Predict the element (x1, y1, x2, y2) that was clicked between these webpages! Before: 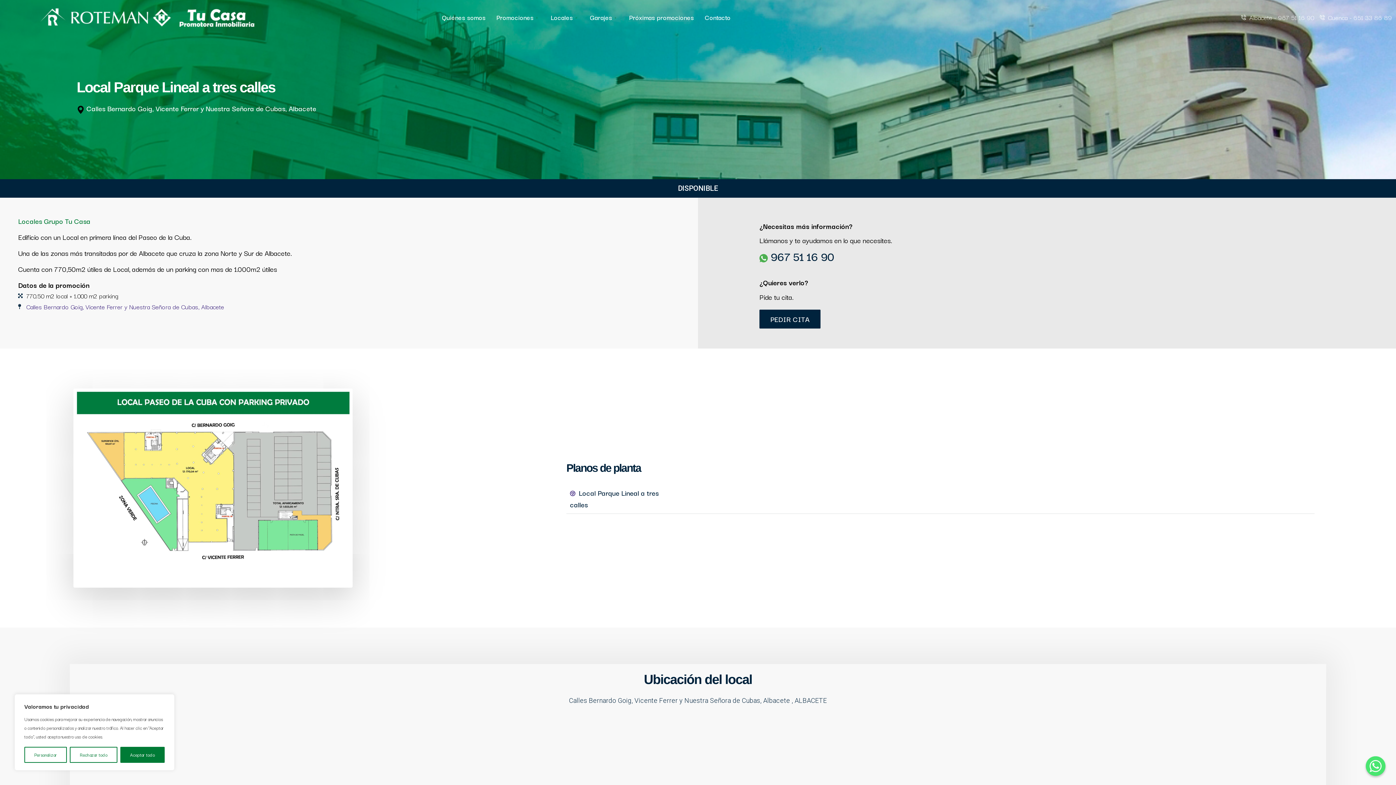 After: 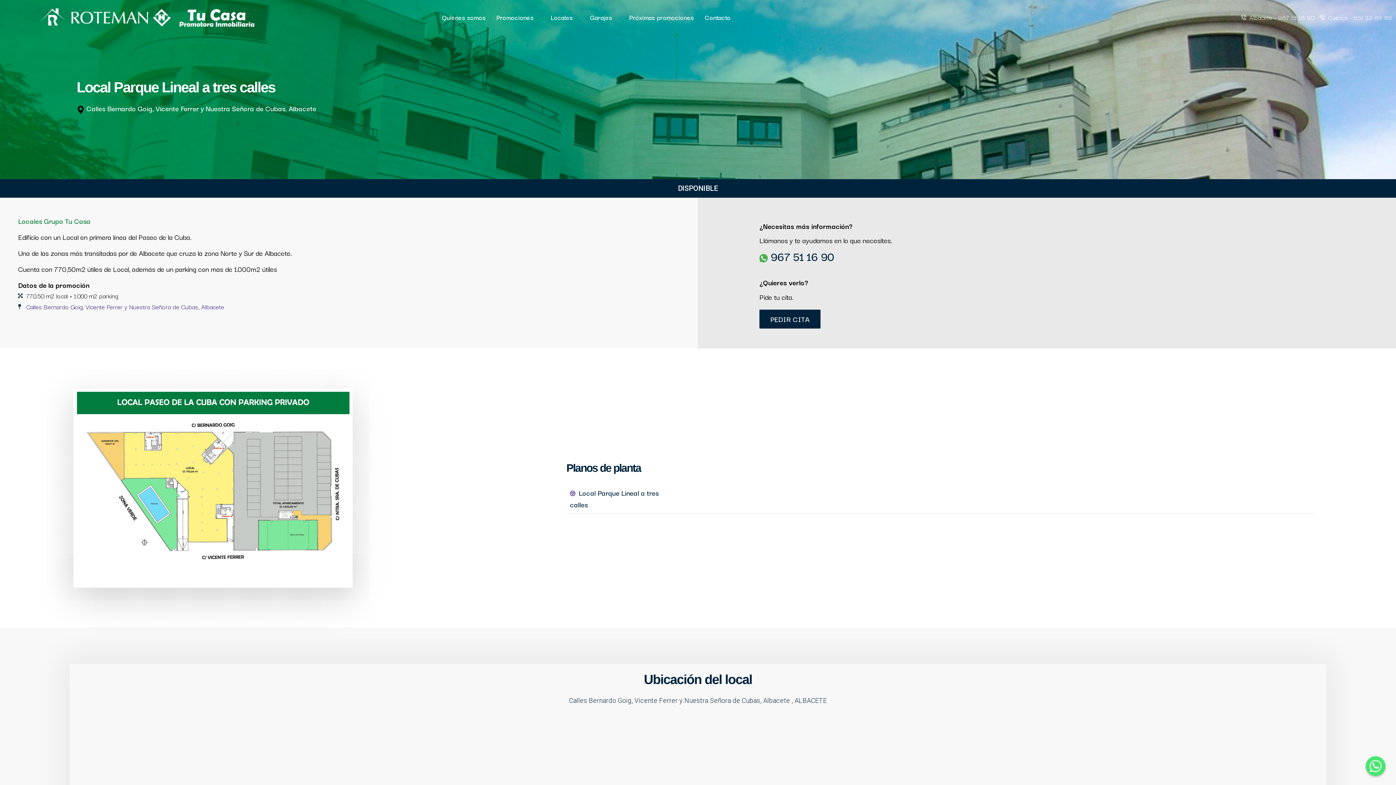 Action: label: Aceptar todo bbox: (120, 747, 164, 763)